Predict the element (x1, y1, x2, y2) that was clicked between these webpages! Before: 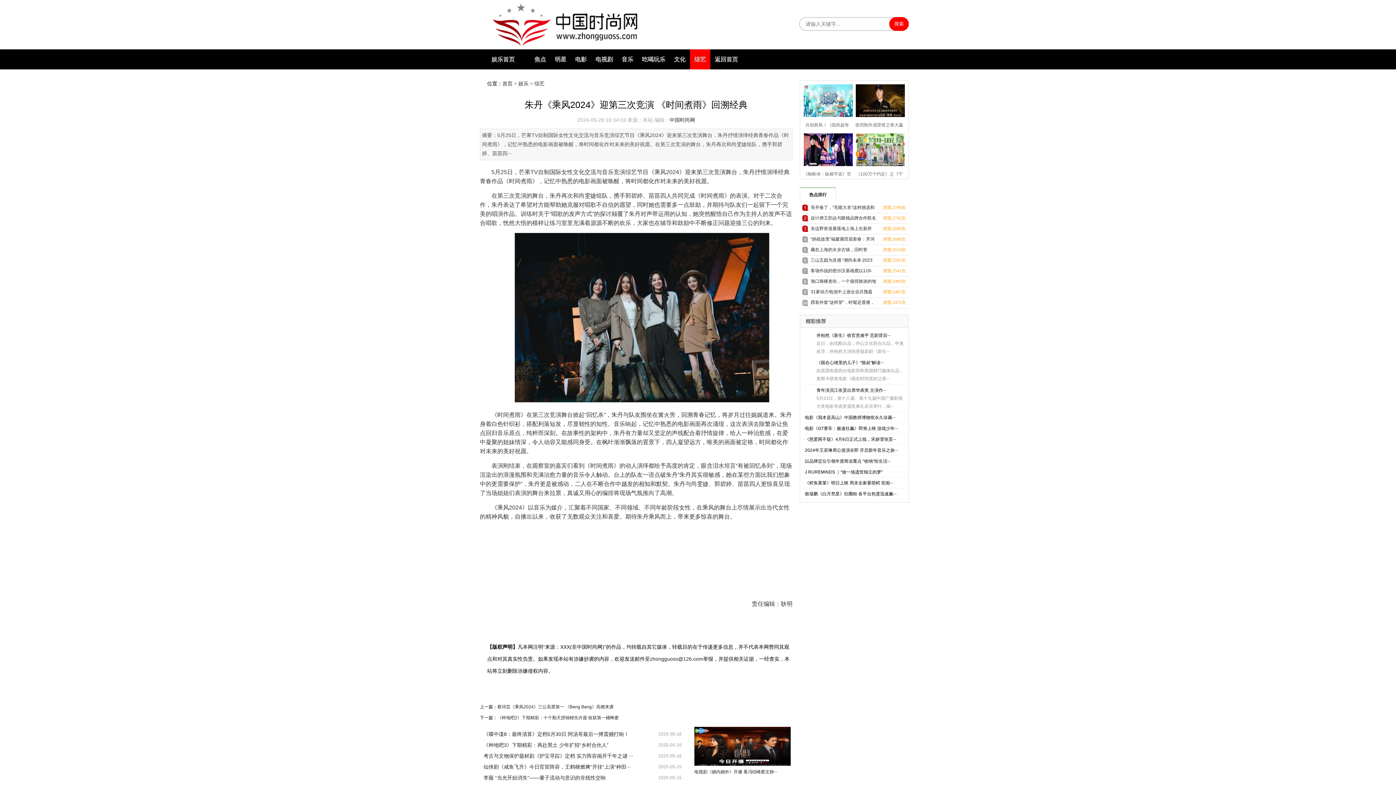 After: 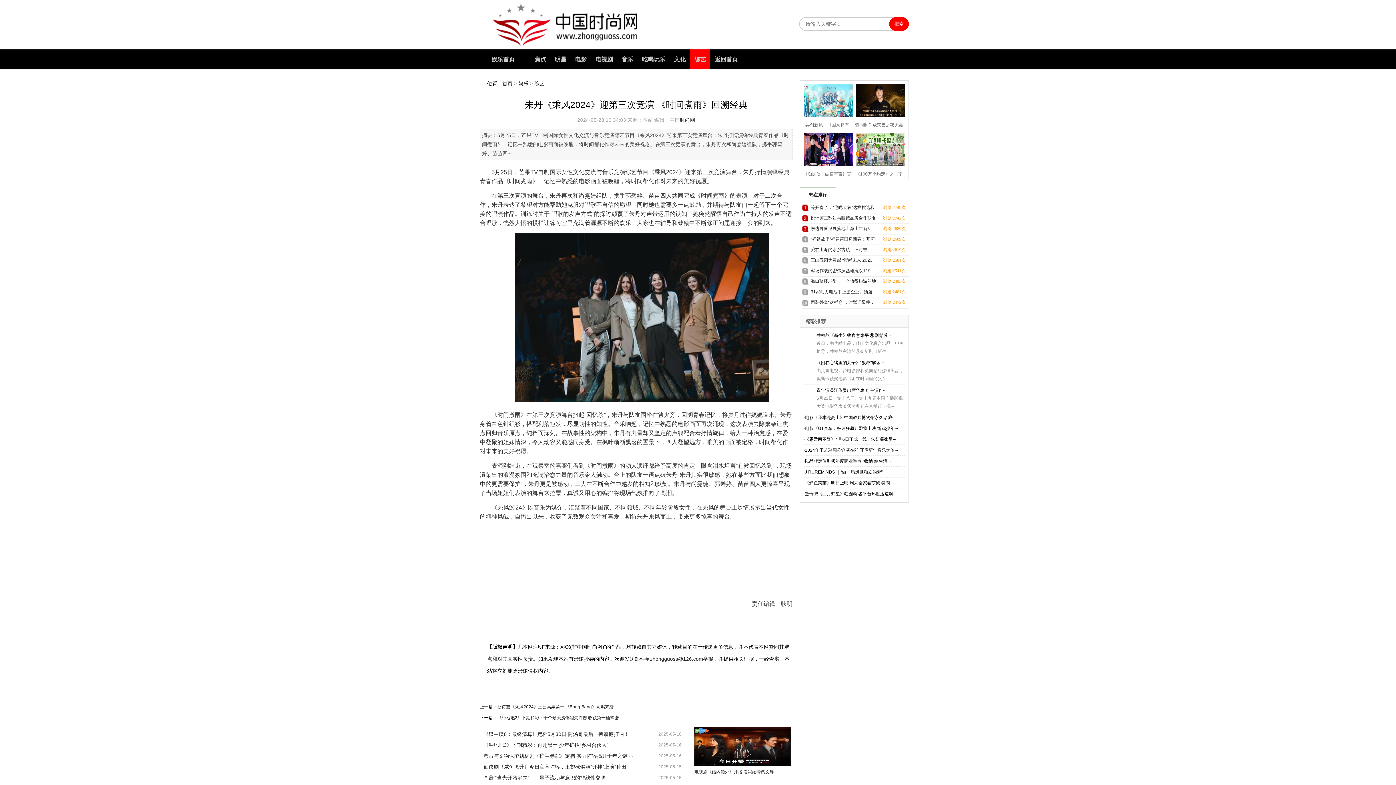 Action: bbox: (802, 82, 850, 117)